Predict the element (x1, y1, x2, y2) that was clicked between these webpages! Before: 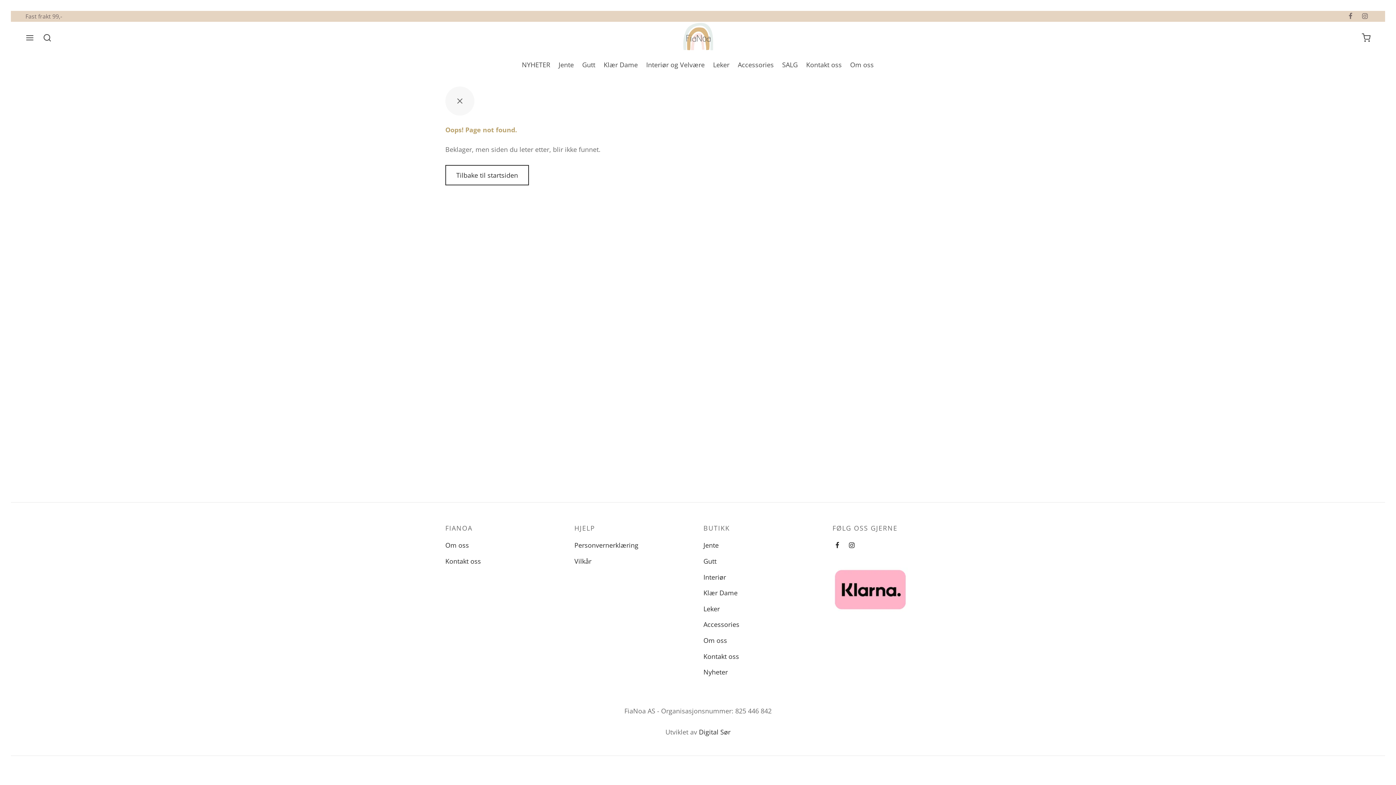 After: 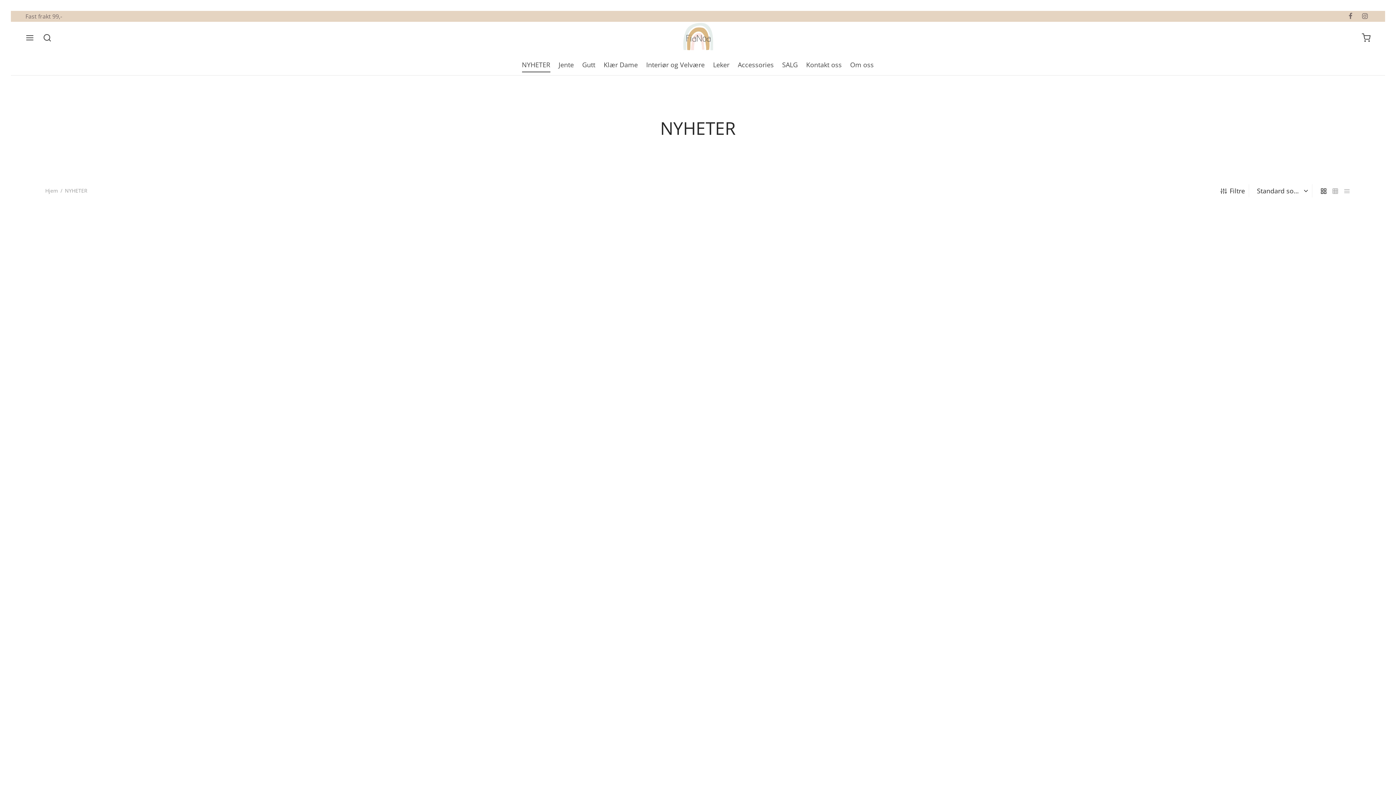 Action: bbox: (522, 57, 550, 72) label: NYHETER